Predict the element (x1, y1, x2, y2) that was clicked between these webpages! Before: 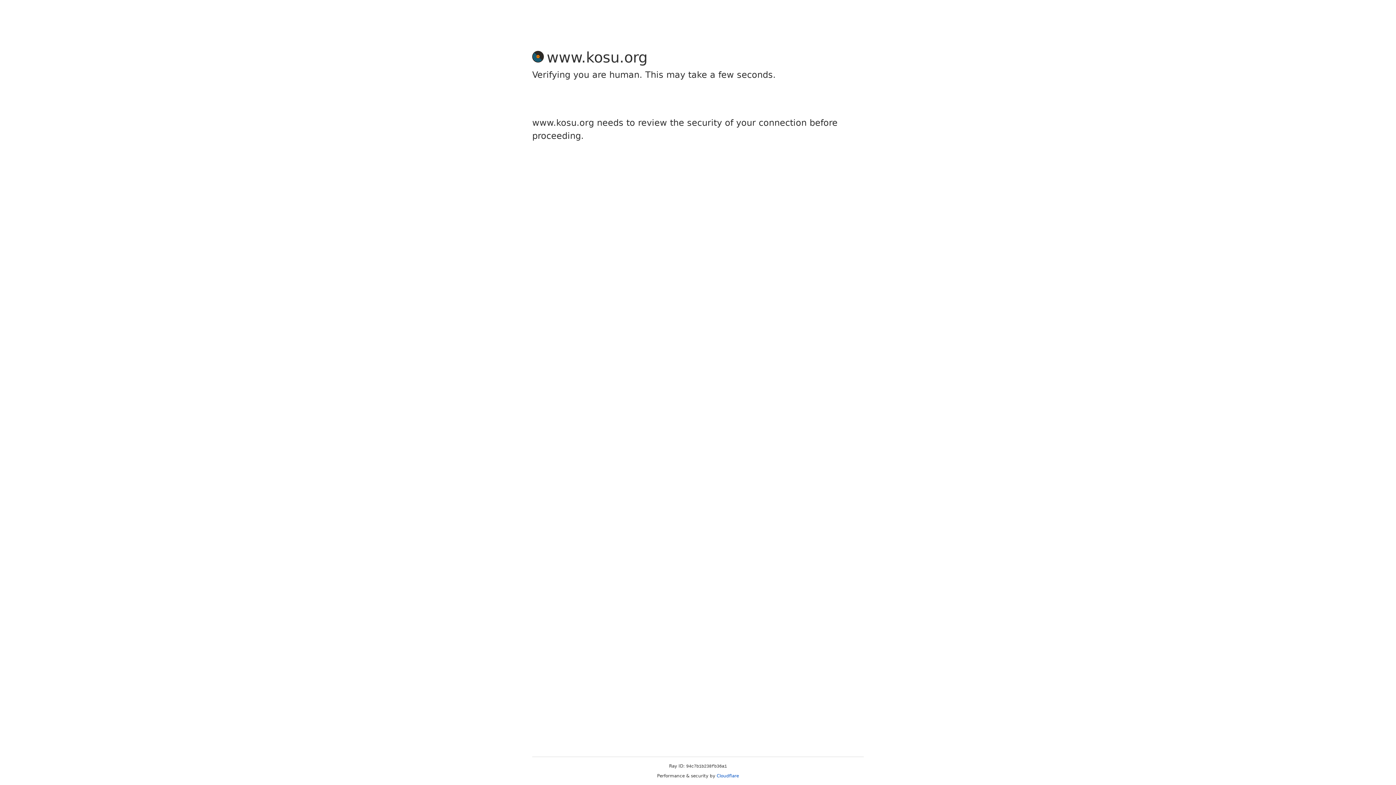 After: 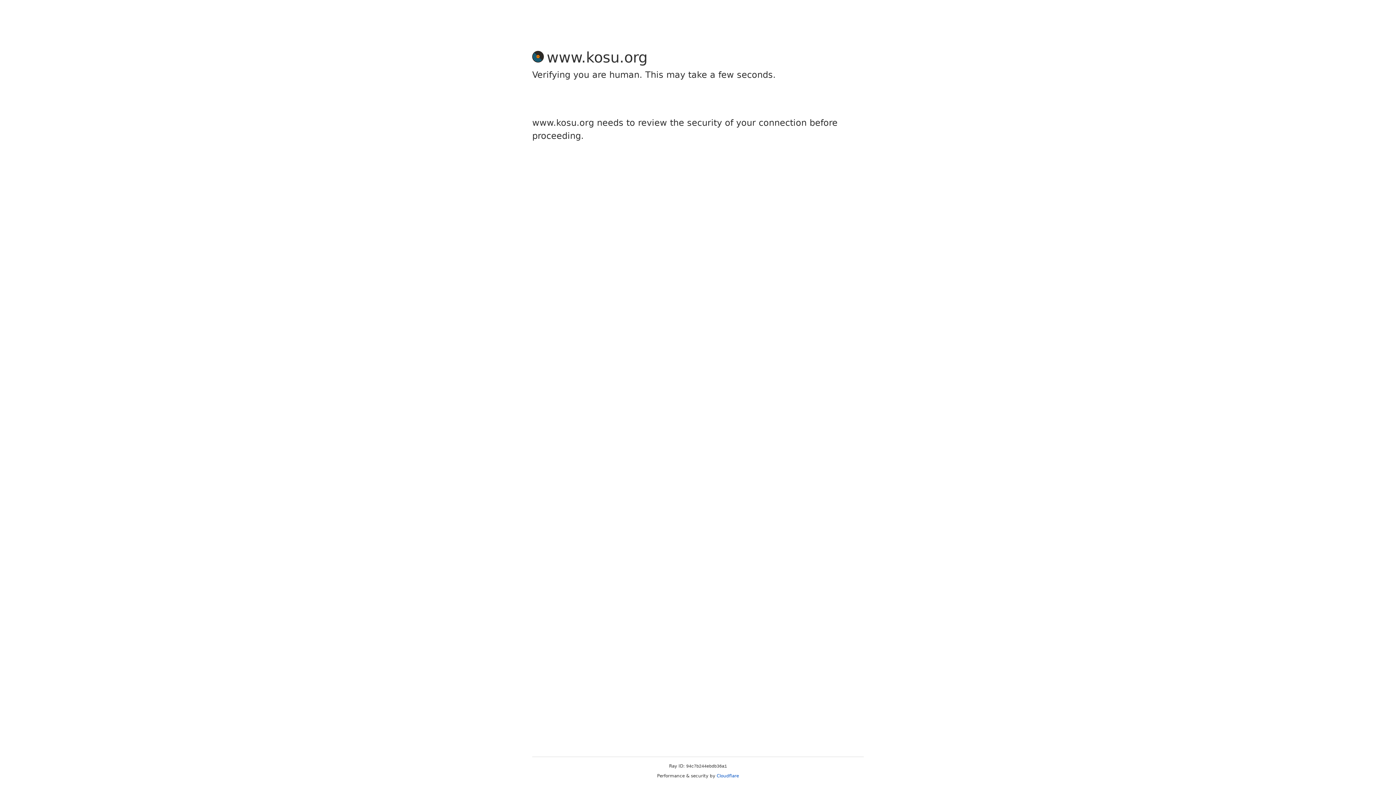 Action: bbox: (716, 773, 739, 778) label: Cloudflare